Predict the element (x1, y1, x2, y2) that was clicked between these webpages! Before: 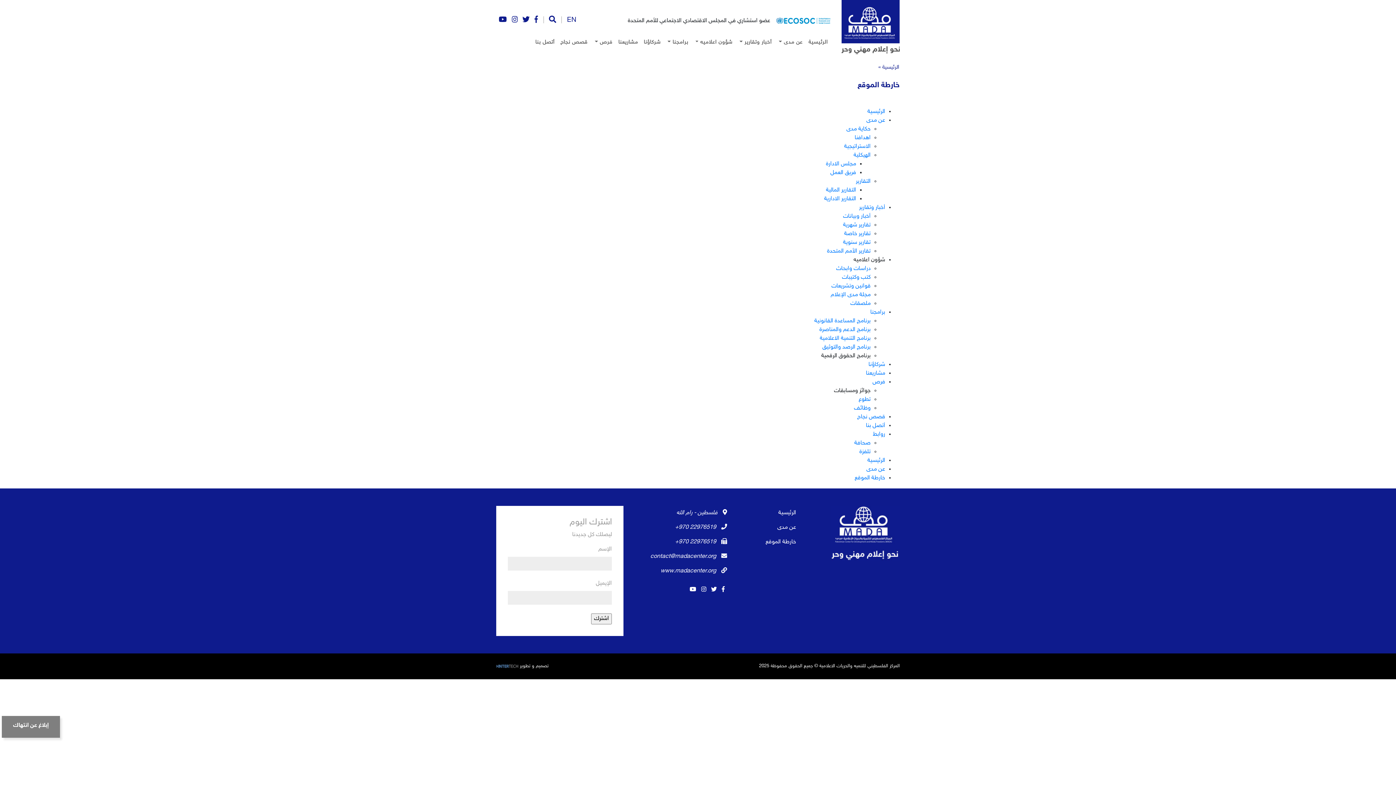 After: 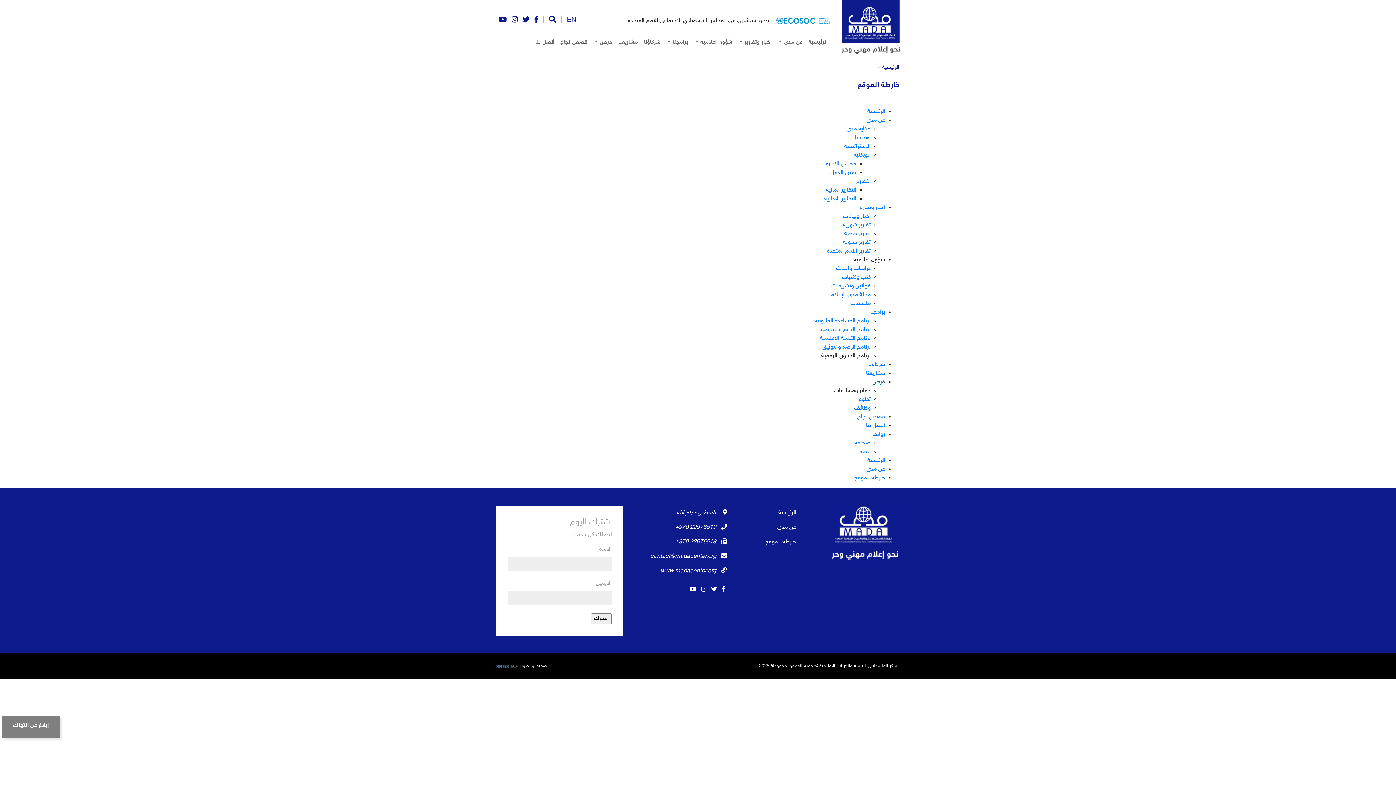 Action: bbox: (872, 378, 885, 385) label: فرص